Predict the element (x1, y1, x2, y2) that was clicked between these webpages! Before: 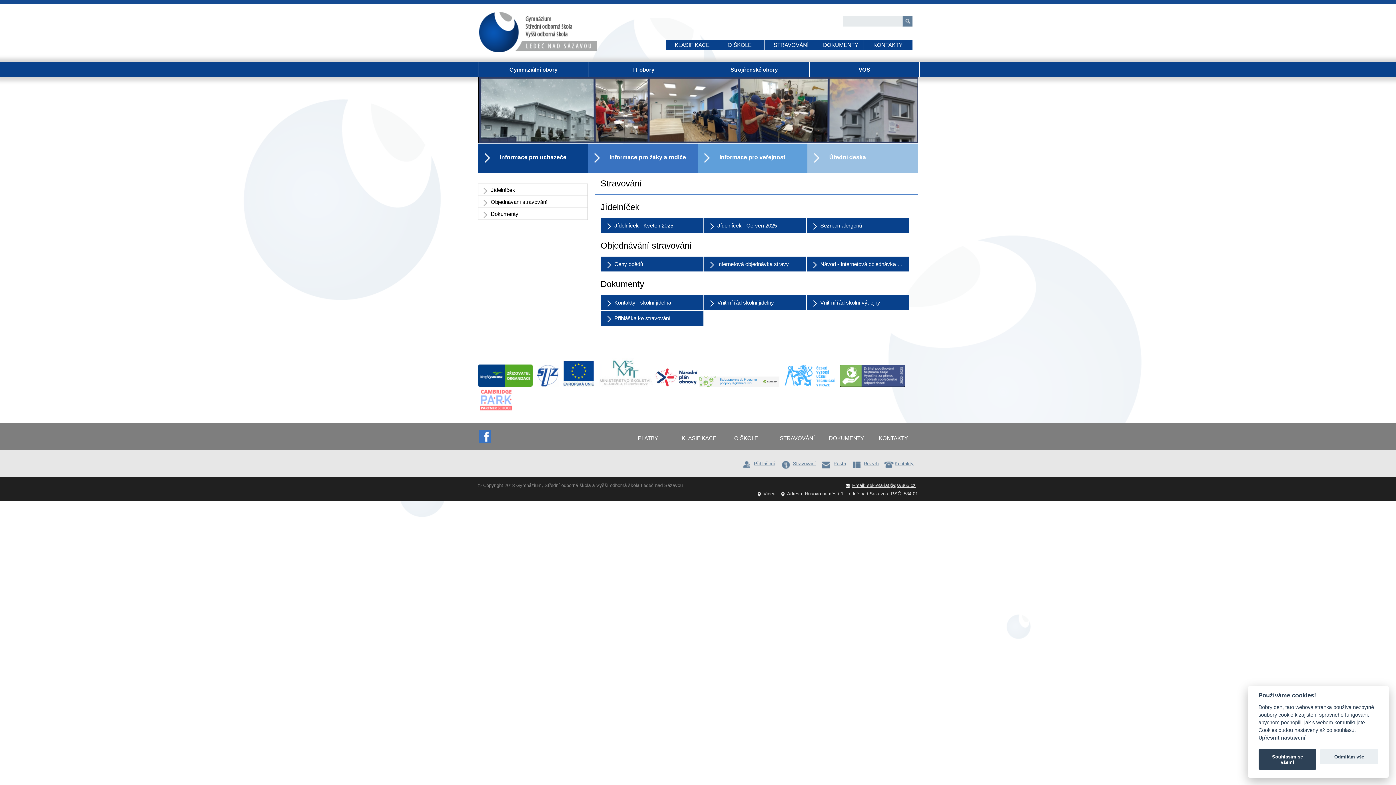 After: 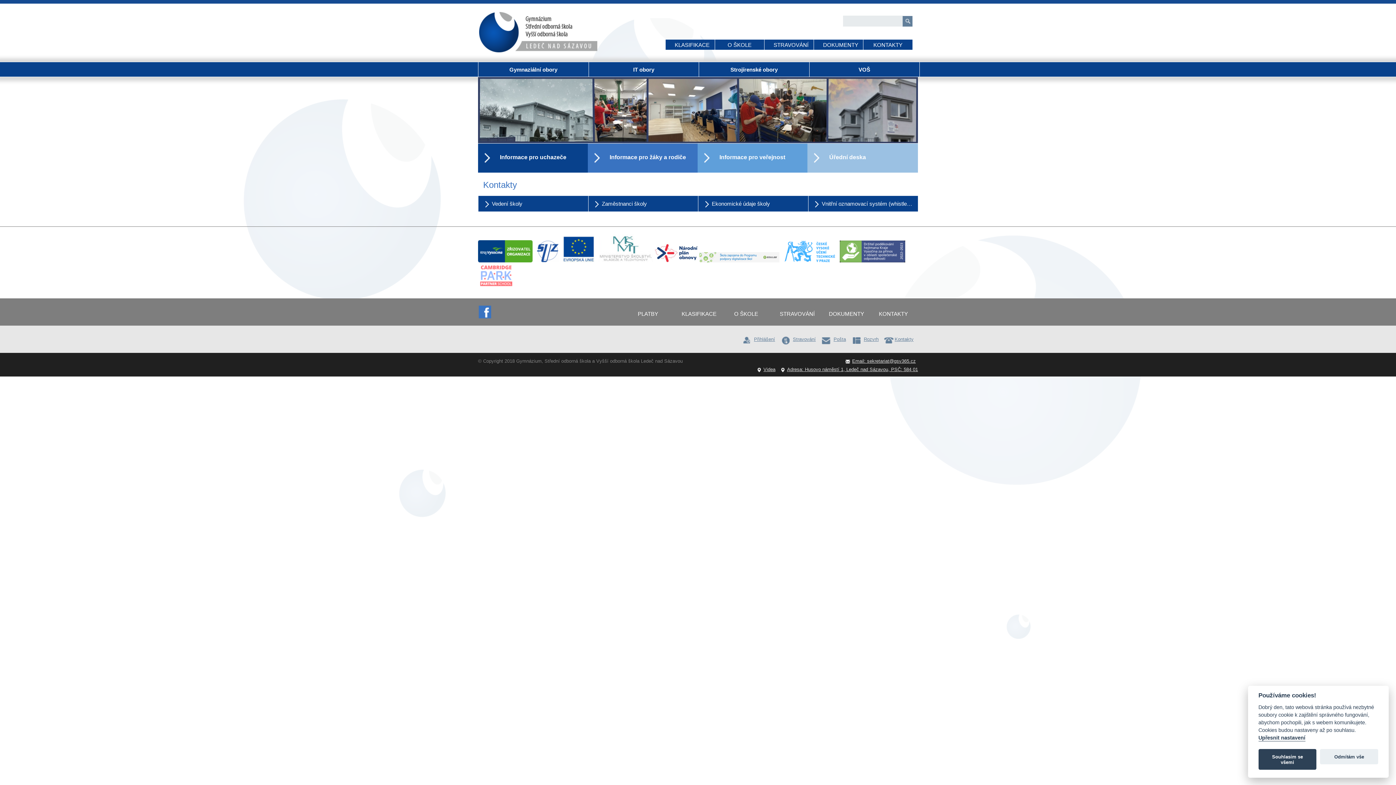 Action: label: KONTAKTY bbox: (864, 41, 911, 48)